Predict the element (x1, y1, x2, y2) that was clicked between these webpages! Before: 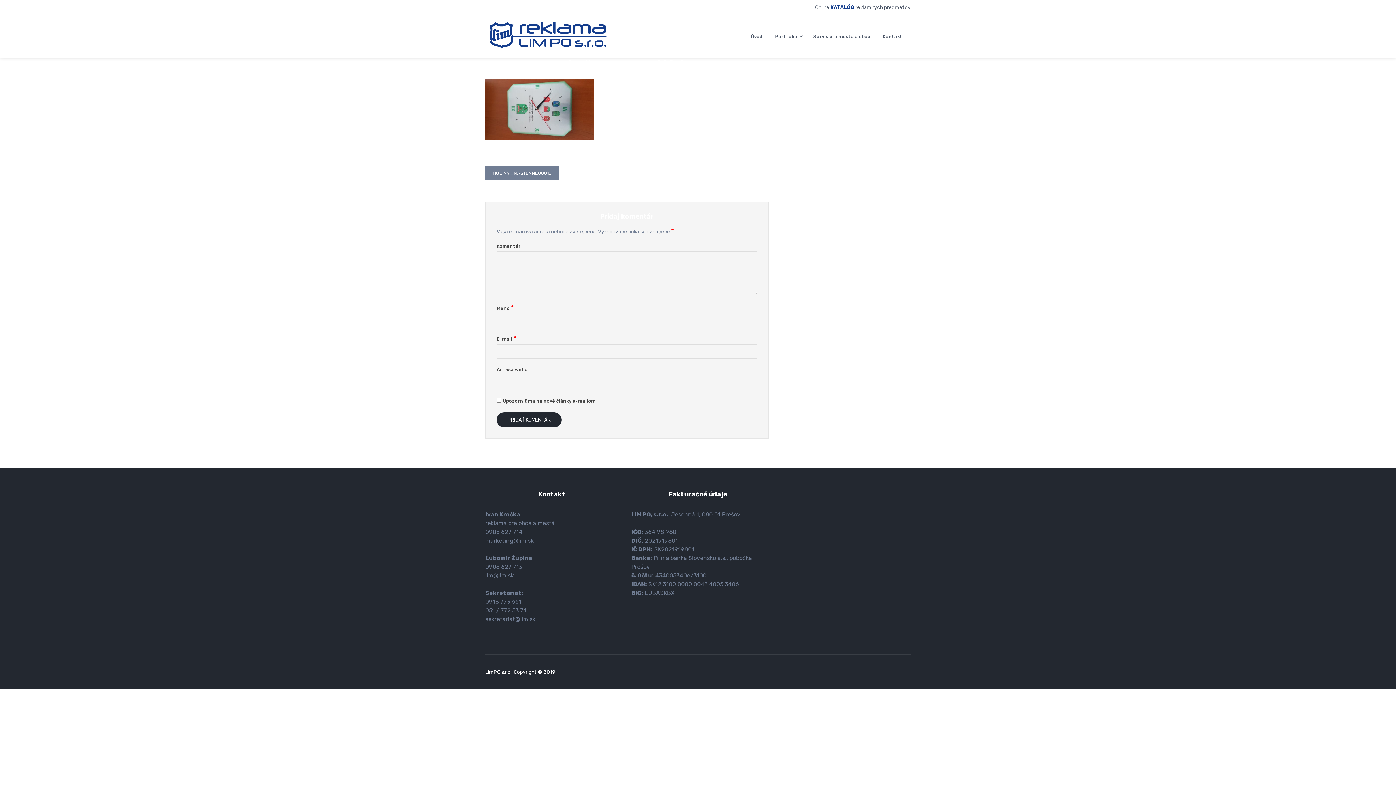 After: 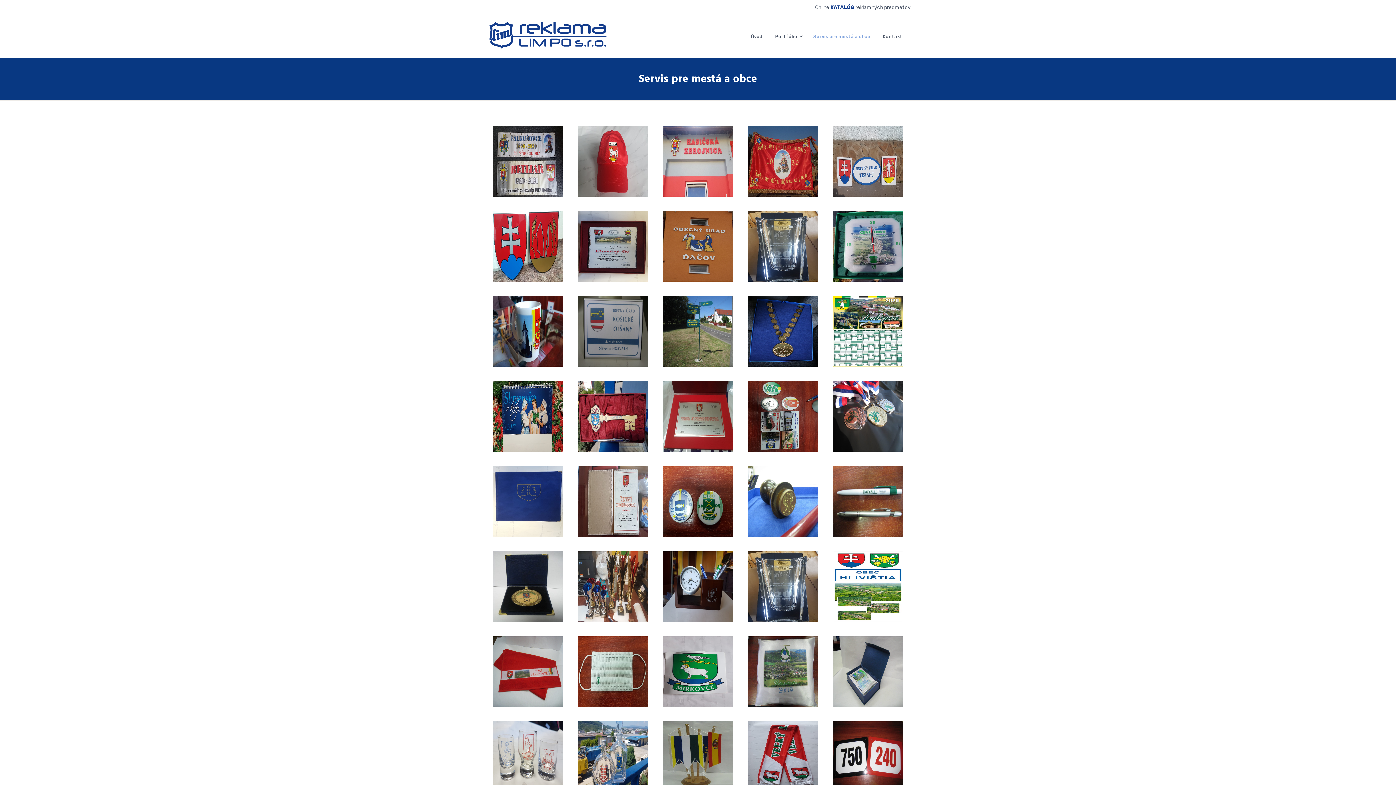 Action: bbox: (808, 22, 876, 50) label: Servis pre mestá a obce